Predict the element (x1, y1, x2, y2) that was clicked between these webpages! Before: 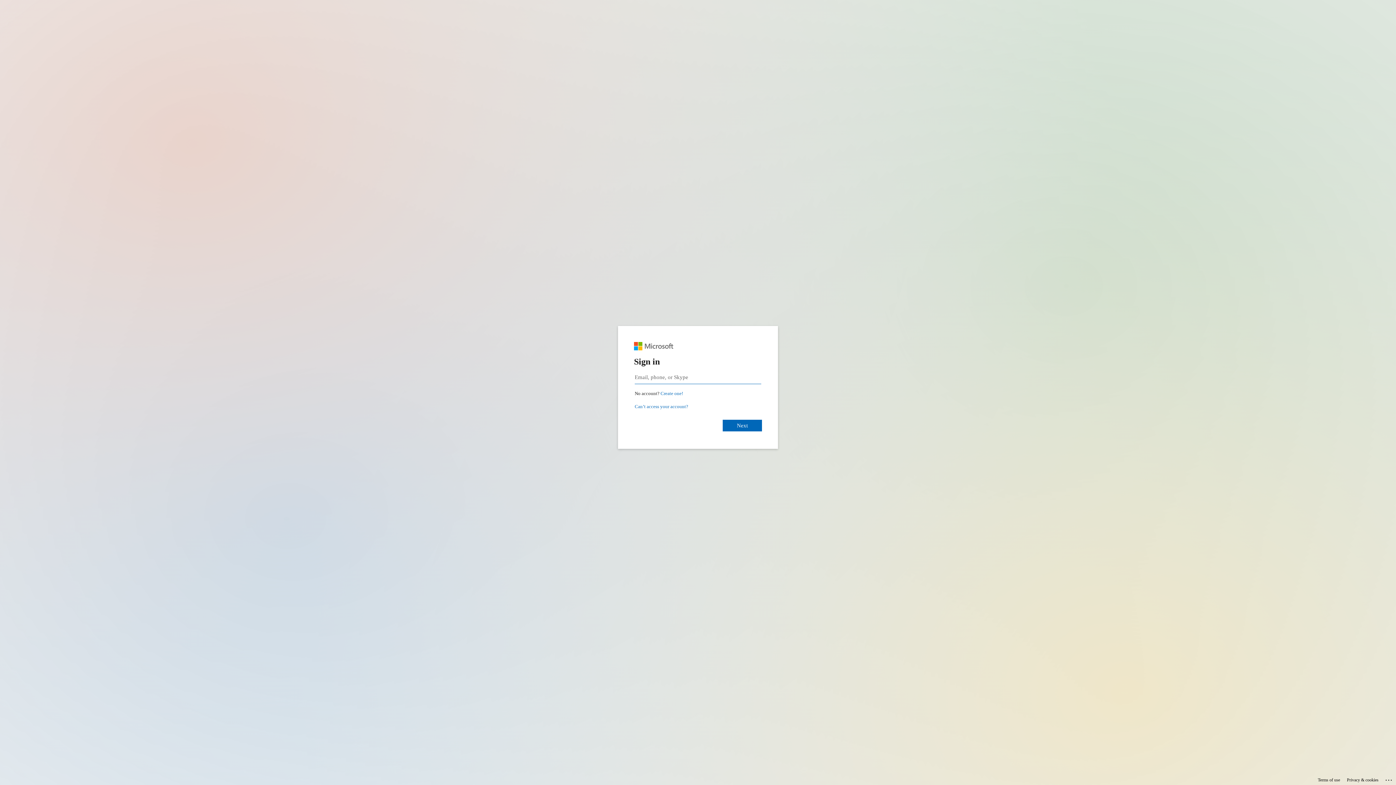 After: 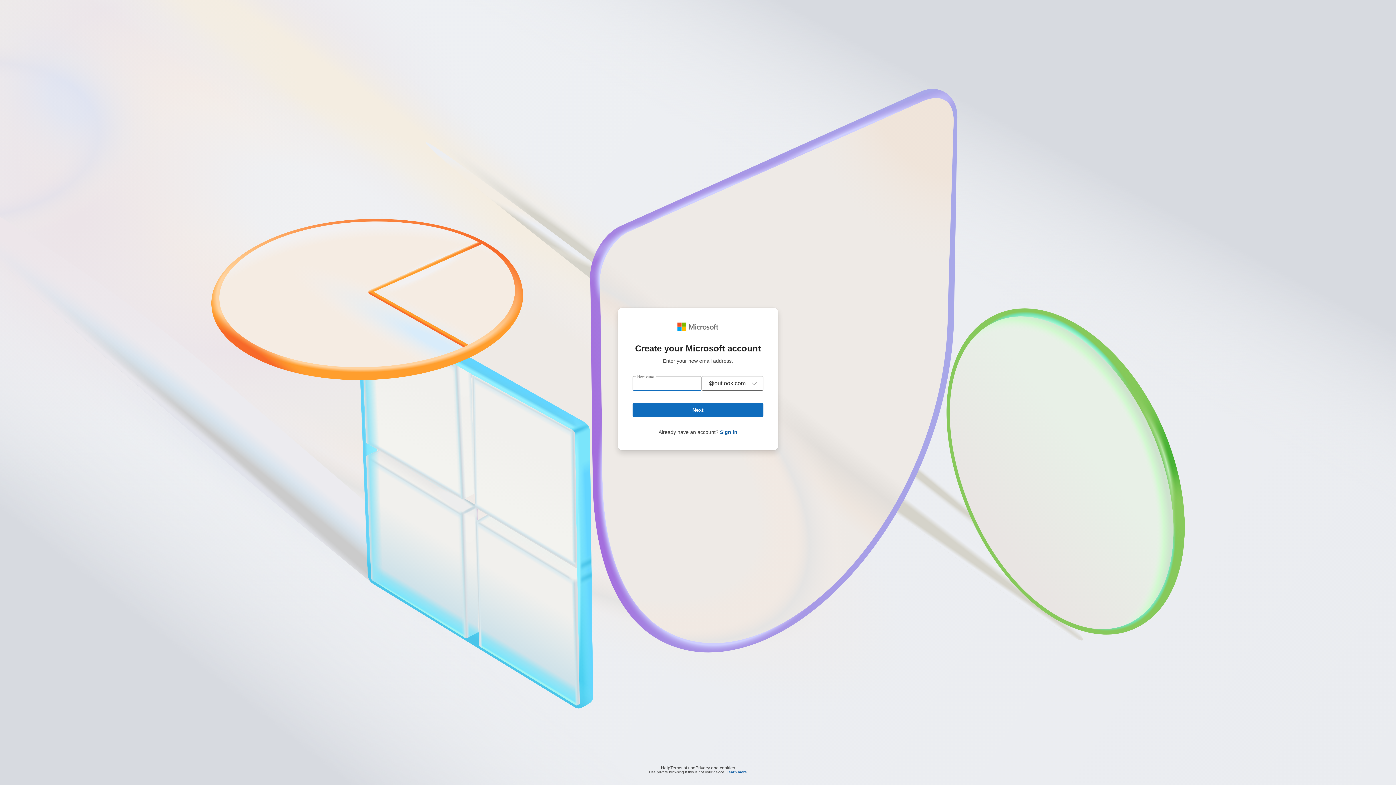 Action: bbox: (660, 390, 683, 396) label: Create a Microsoft account